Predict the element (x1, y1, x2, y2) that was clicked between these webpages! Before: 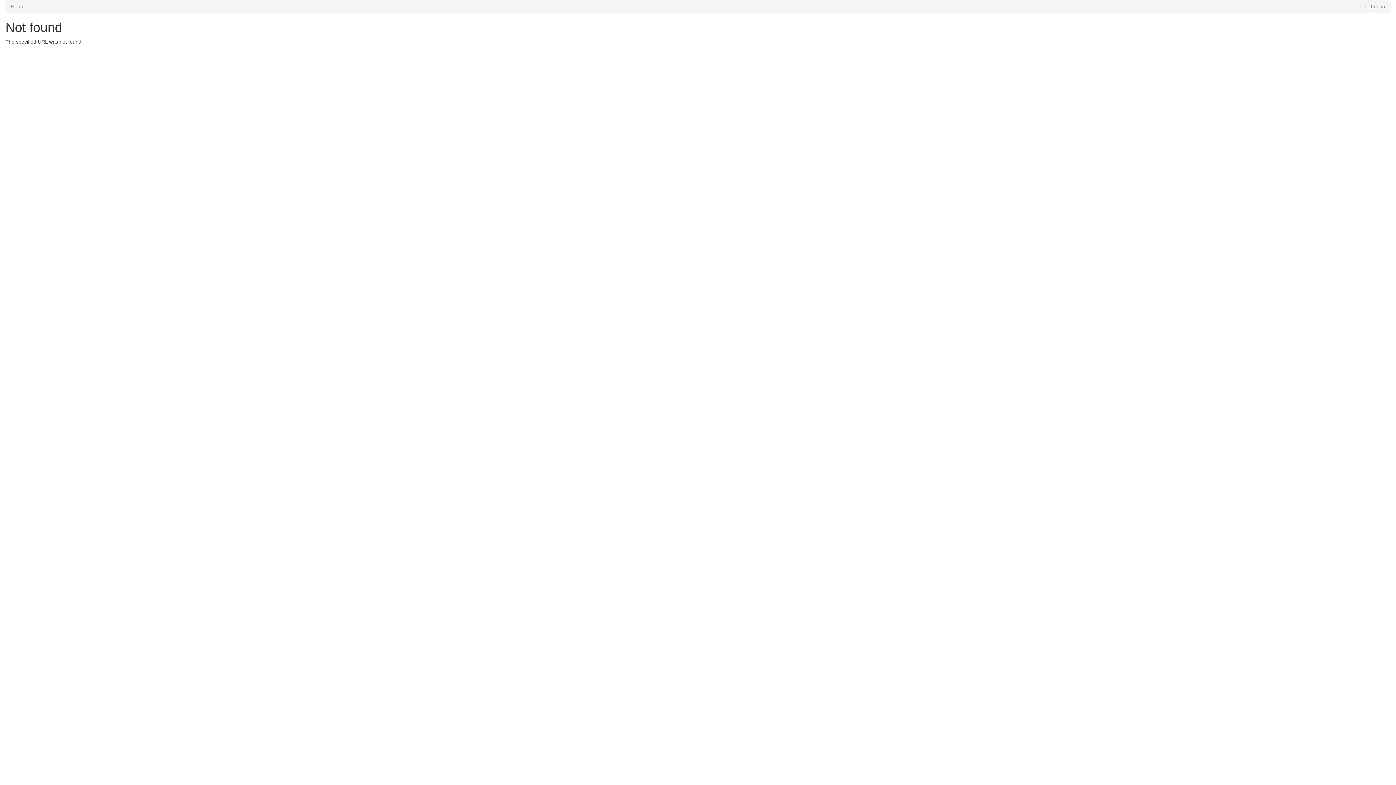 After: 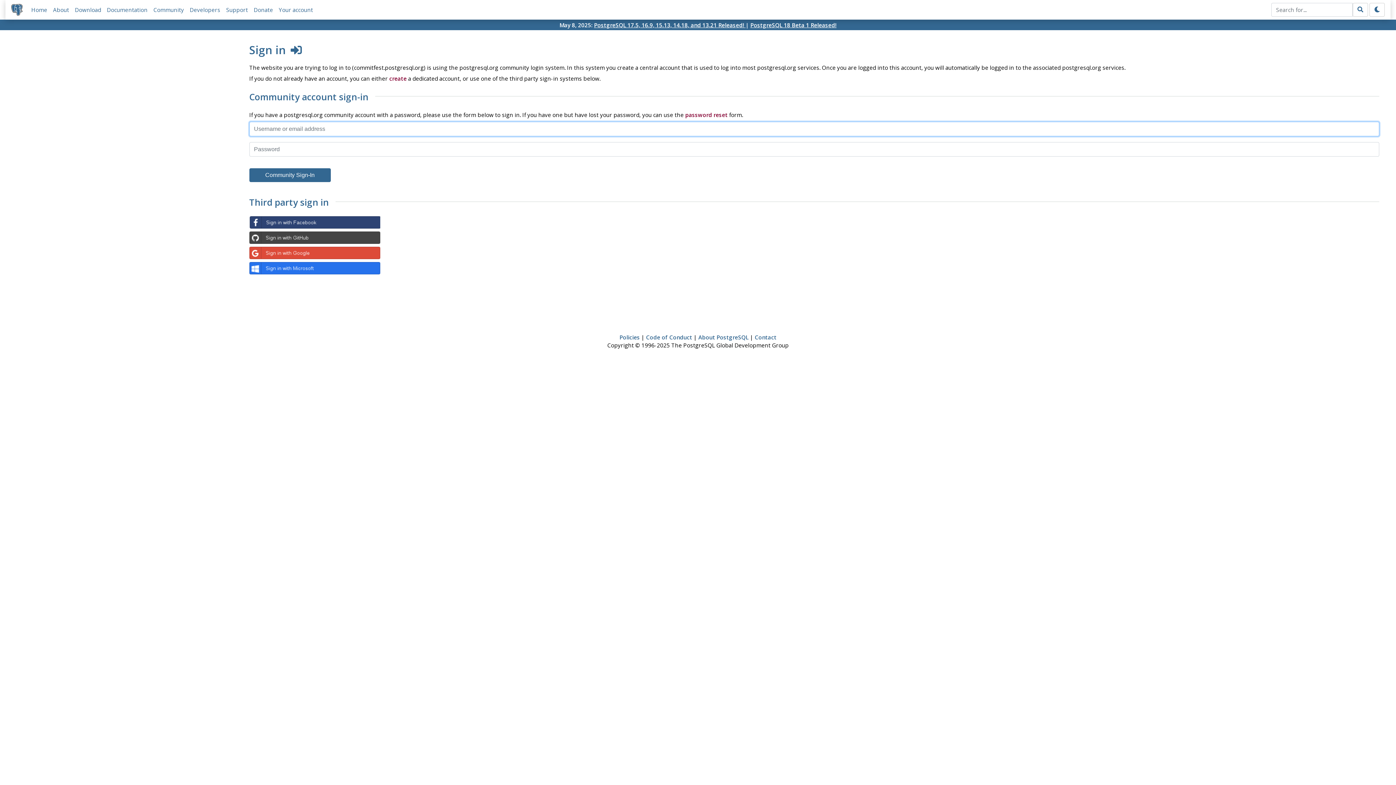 Action: label: Log in bbox: (1371, 3, 1385, 9)